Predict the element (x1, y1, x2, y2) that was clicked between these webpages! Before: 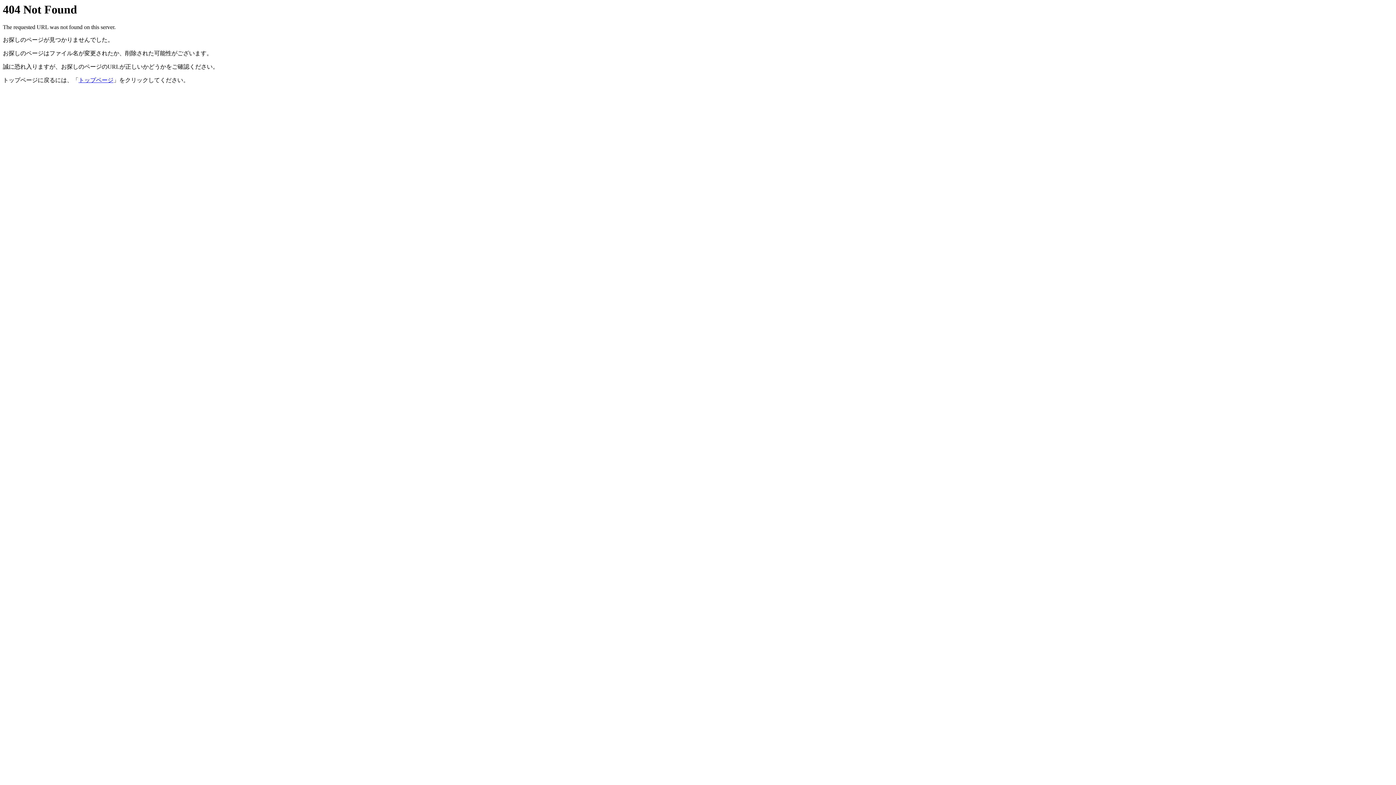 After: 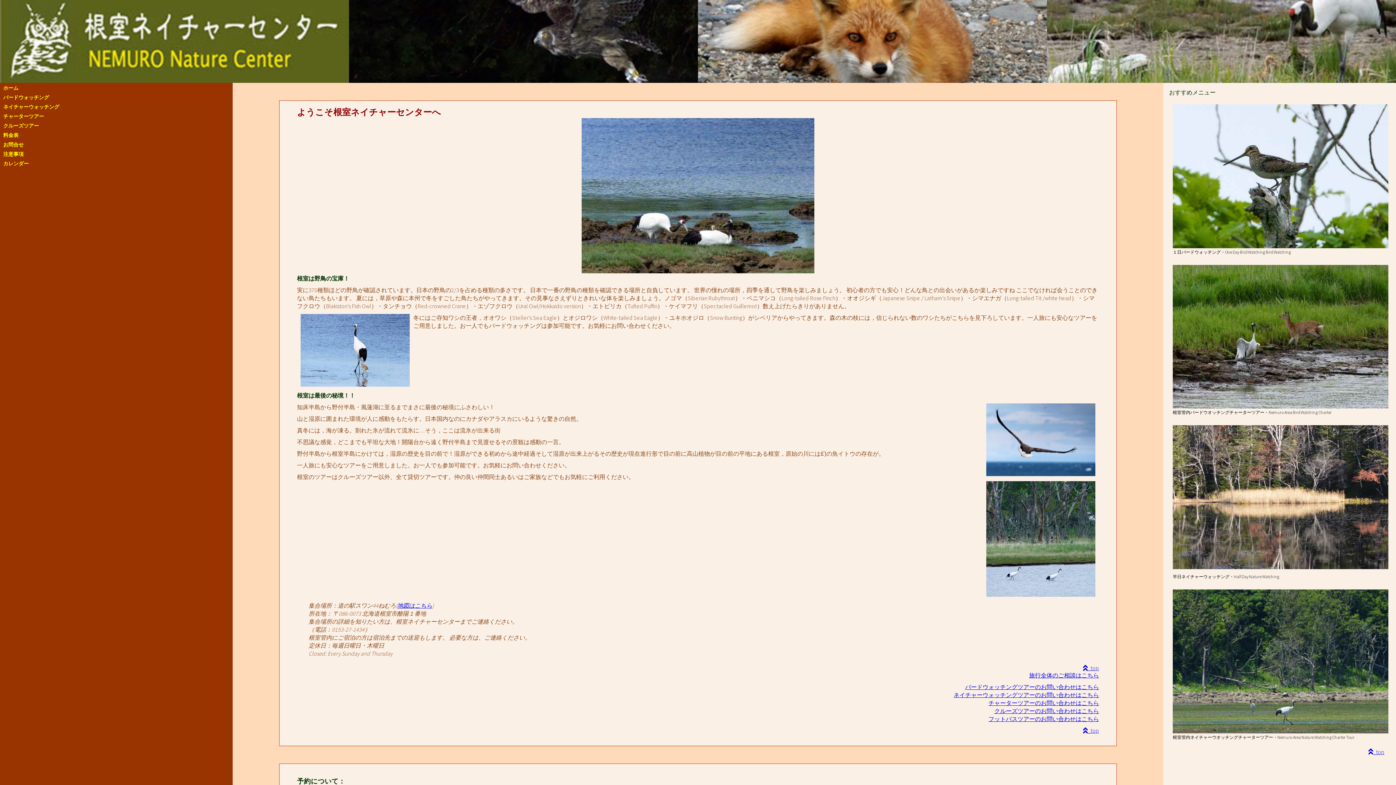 Action: bbox: (78, 77, 113, 83) label: トップページ